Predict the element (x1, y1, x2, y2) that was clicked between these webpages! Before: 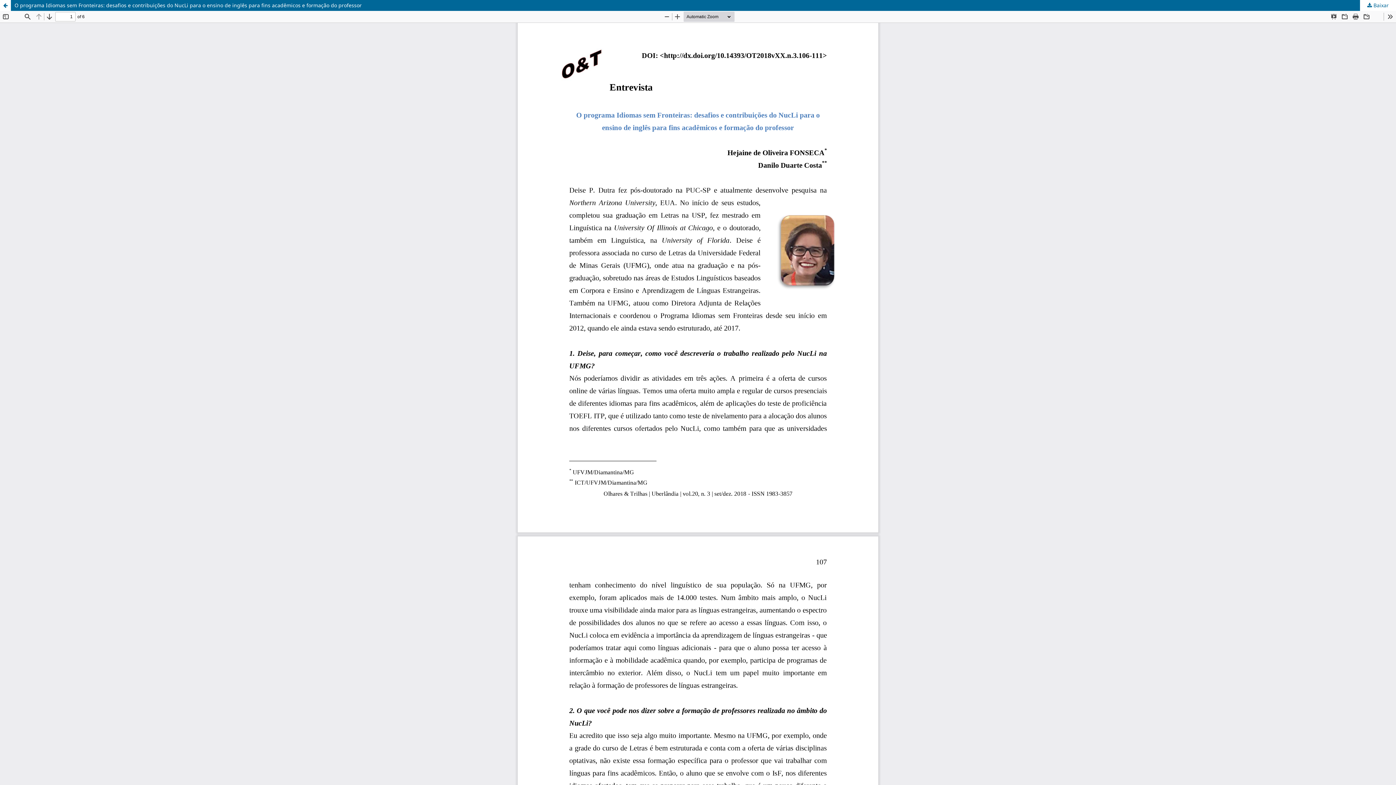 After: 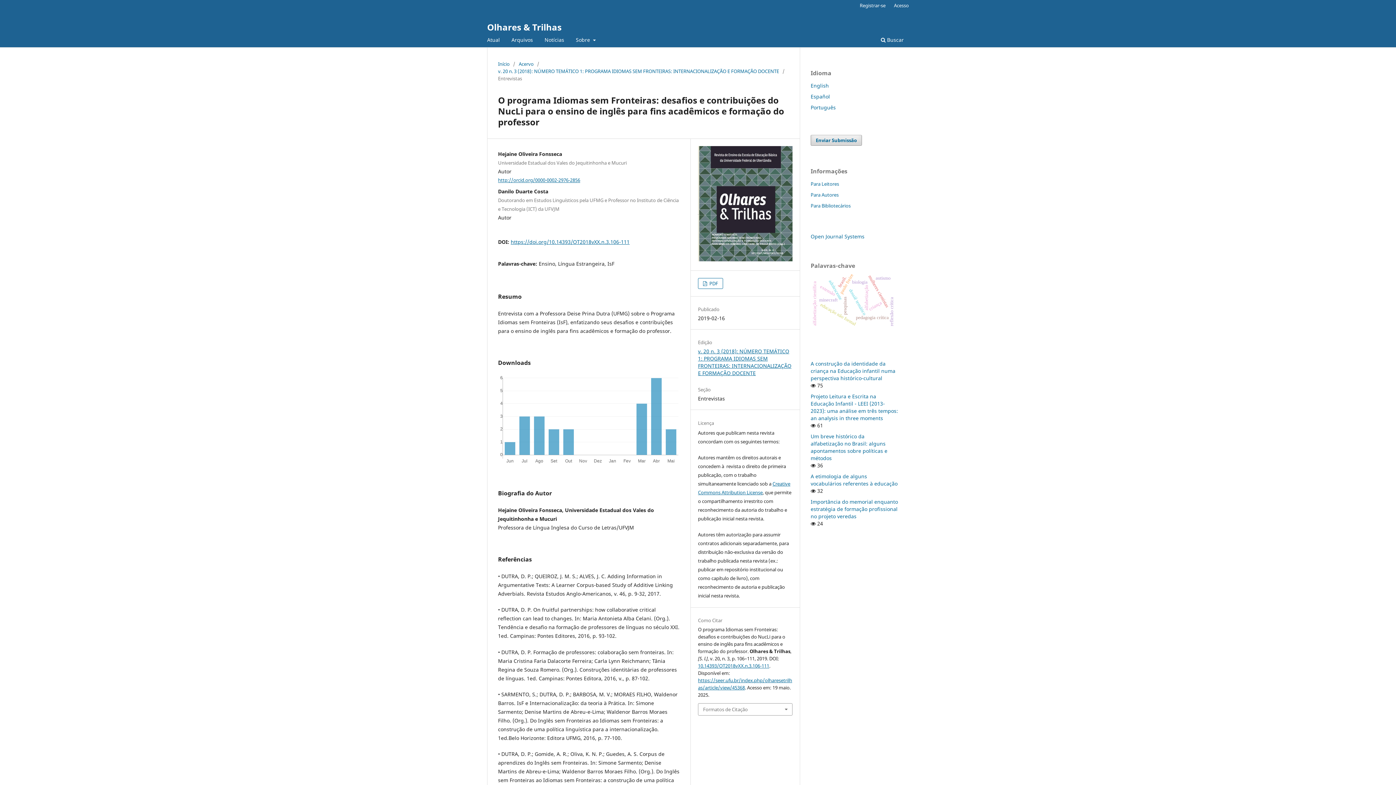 Action: label: Voltar aos Detalhes do Artigo bbox: (0, 0, 10, 10)